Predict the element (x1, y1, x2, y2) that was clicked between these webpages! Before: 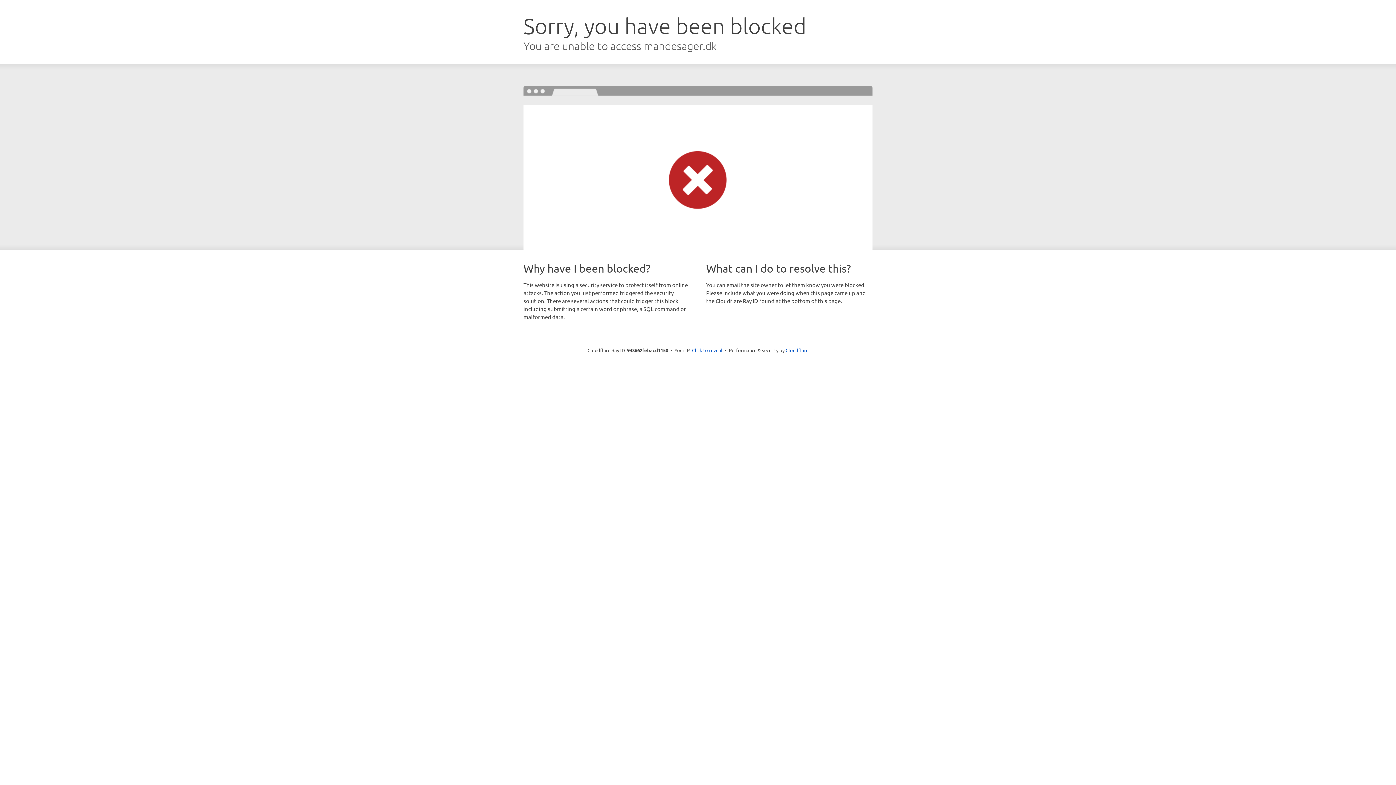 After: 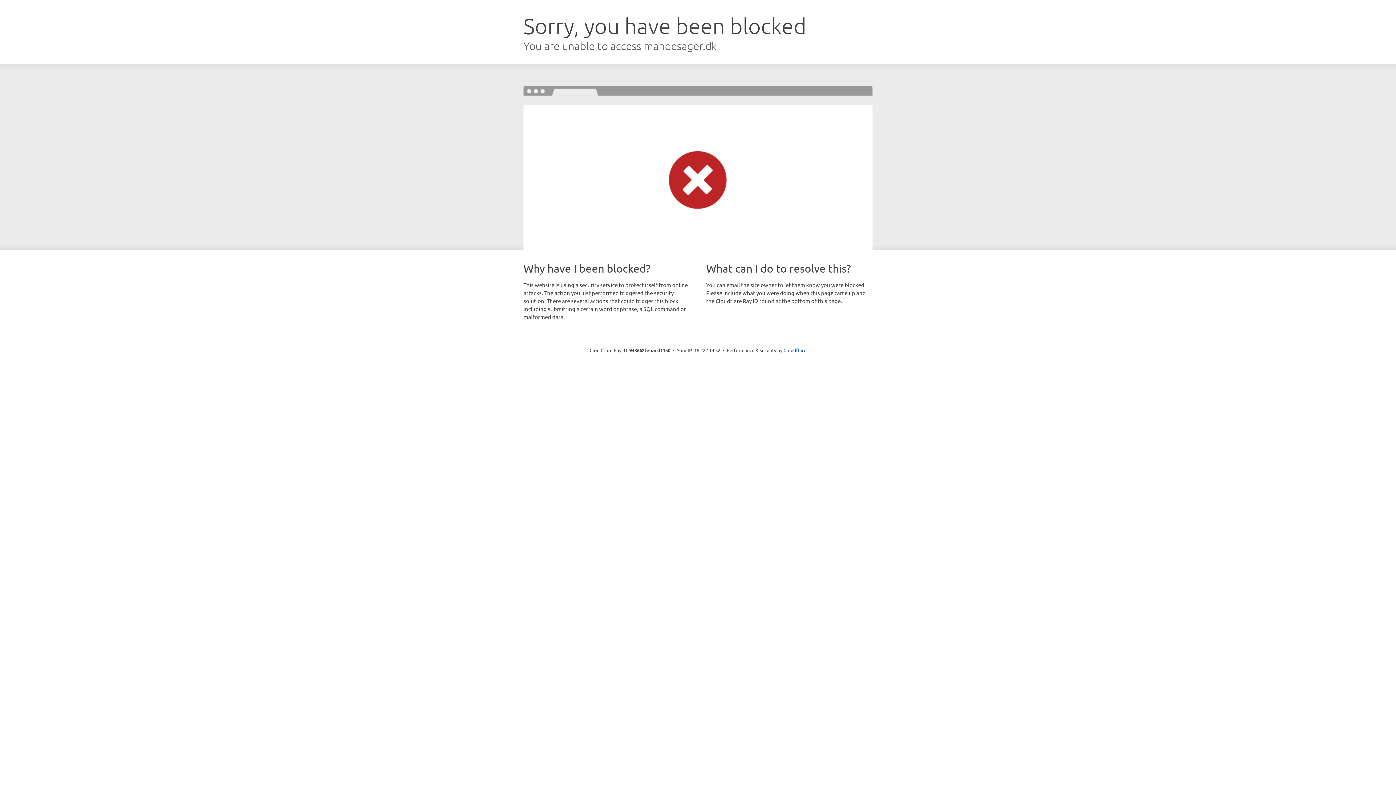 Action: label: Click to reveal bbox: (692, 346, 722, 353)